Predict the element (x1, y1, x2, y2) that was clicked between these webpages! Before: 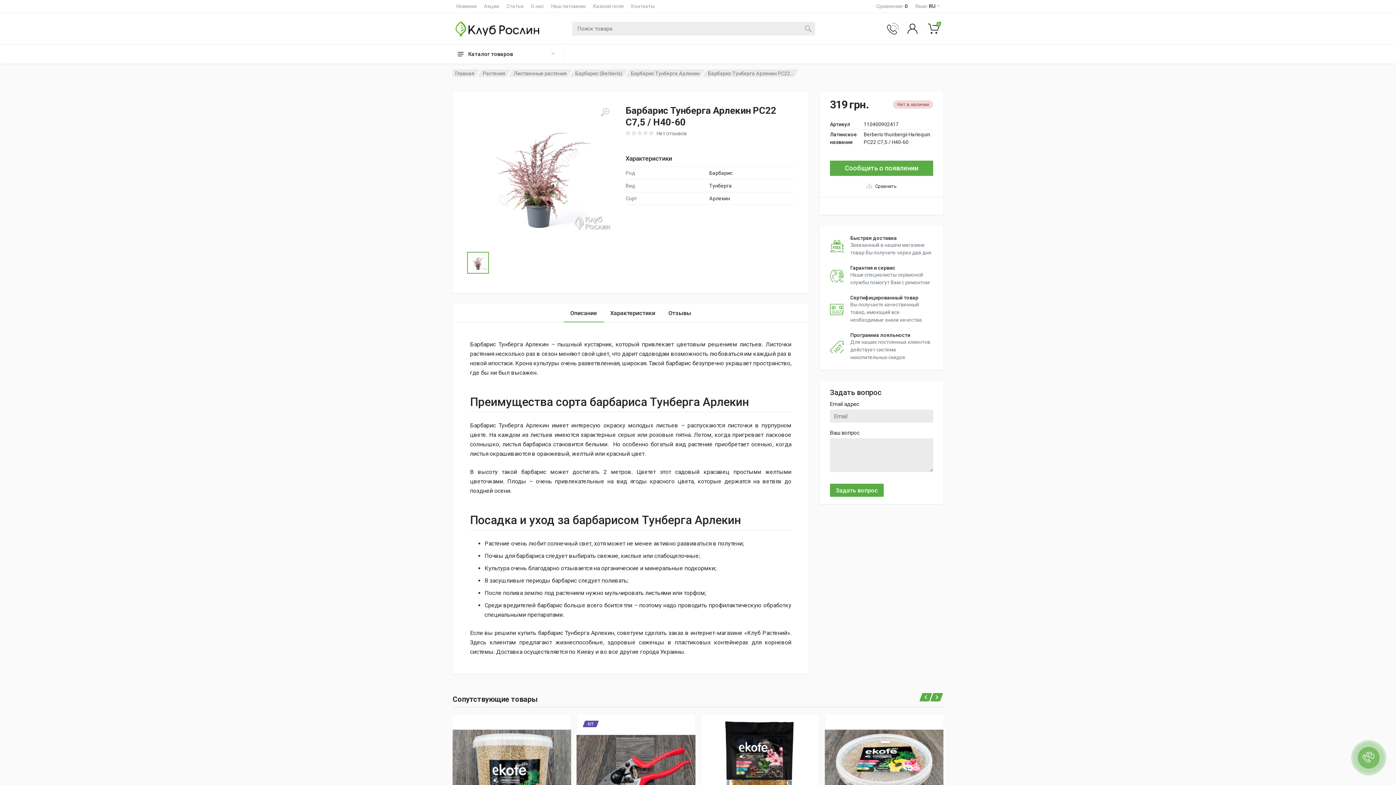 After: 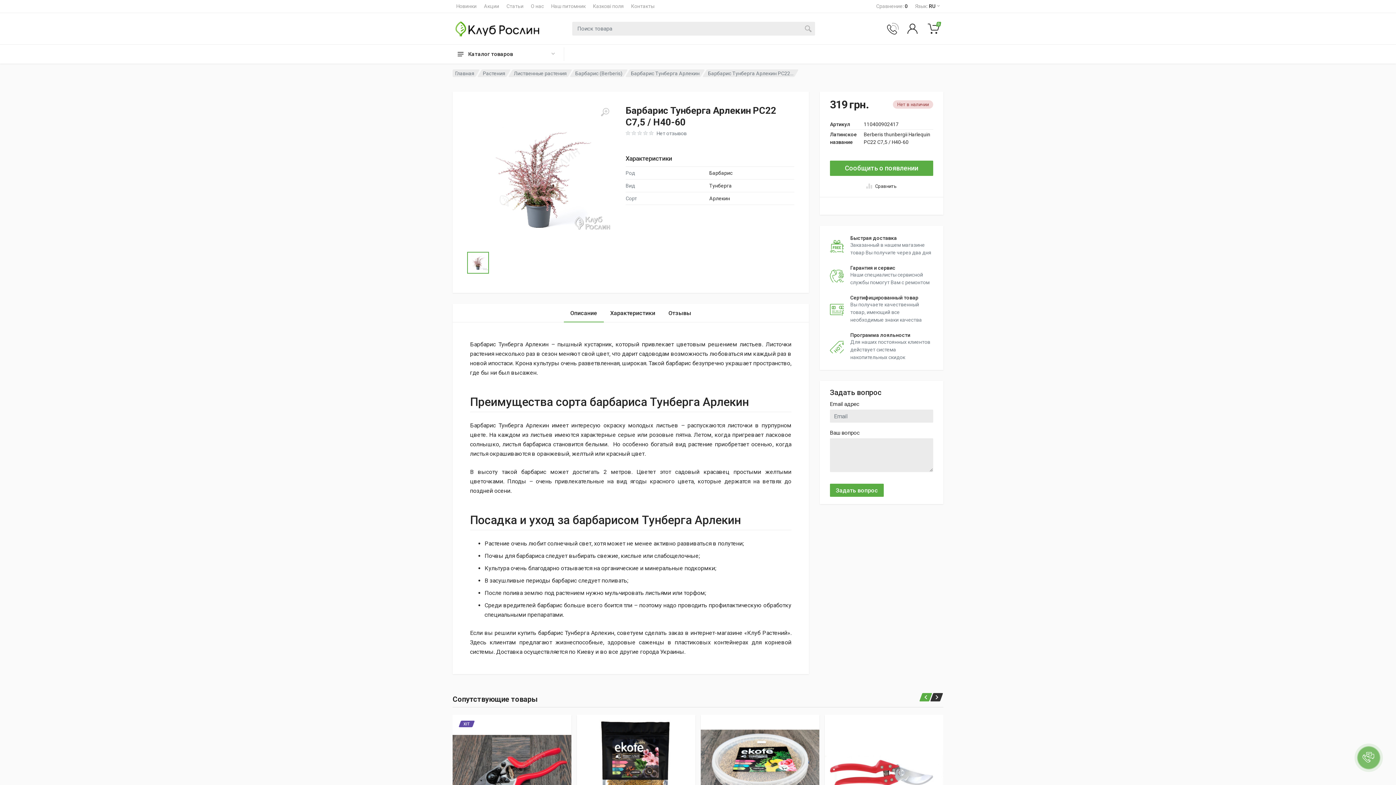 Action: bbox: (930, 693, 943, 701)